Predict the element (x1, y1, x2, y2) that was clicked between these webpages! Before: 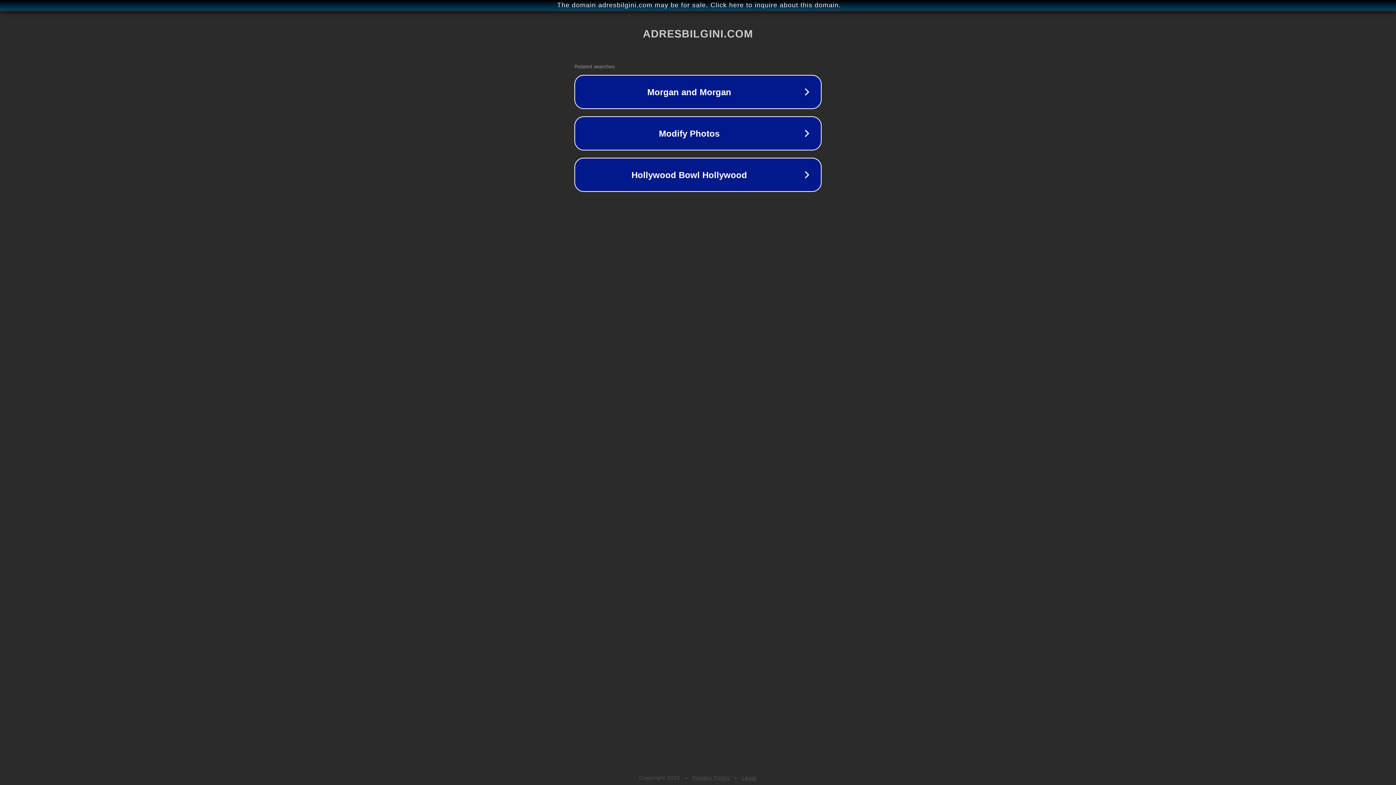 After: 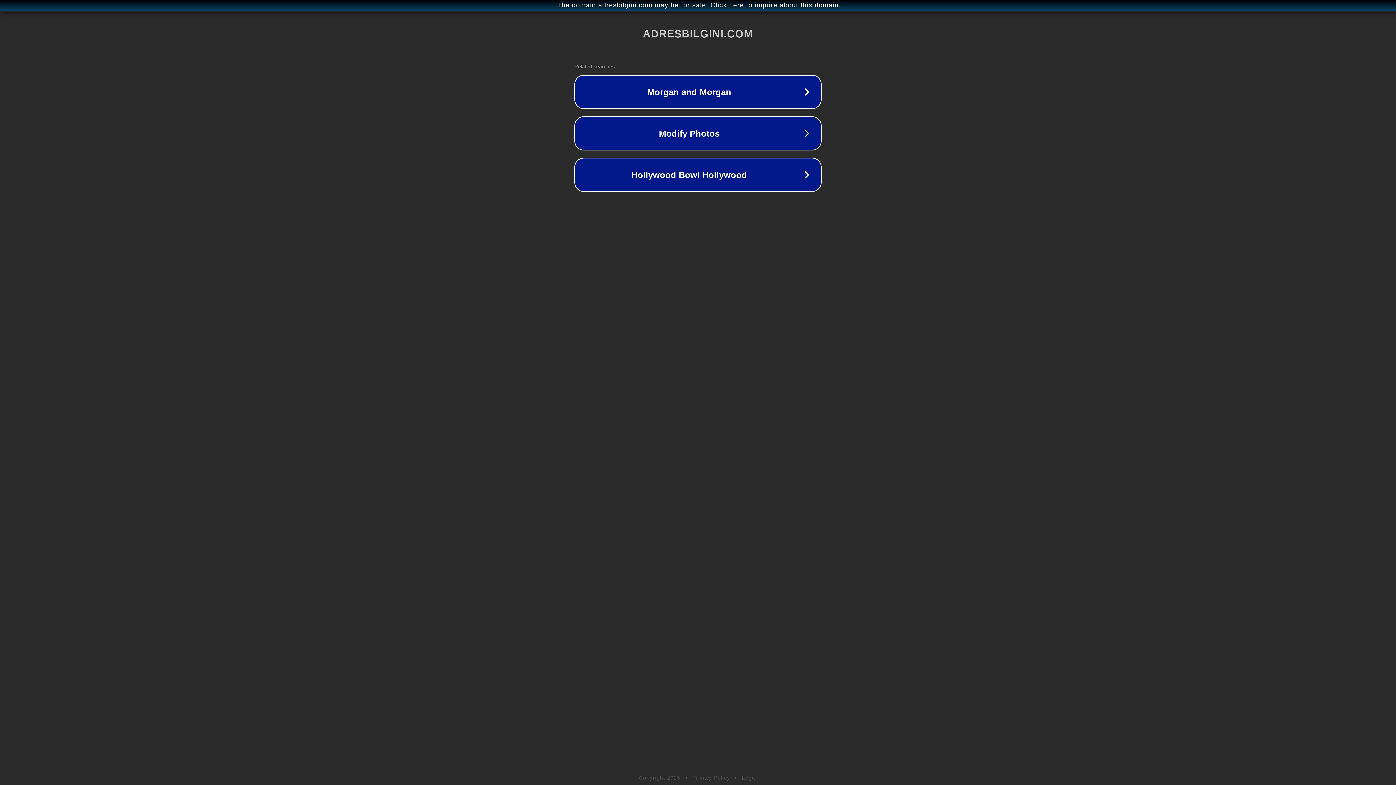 Action: label: Privacy Policy bbox: (692, 775, 730, 781)